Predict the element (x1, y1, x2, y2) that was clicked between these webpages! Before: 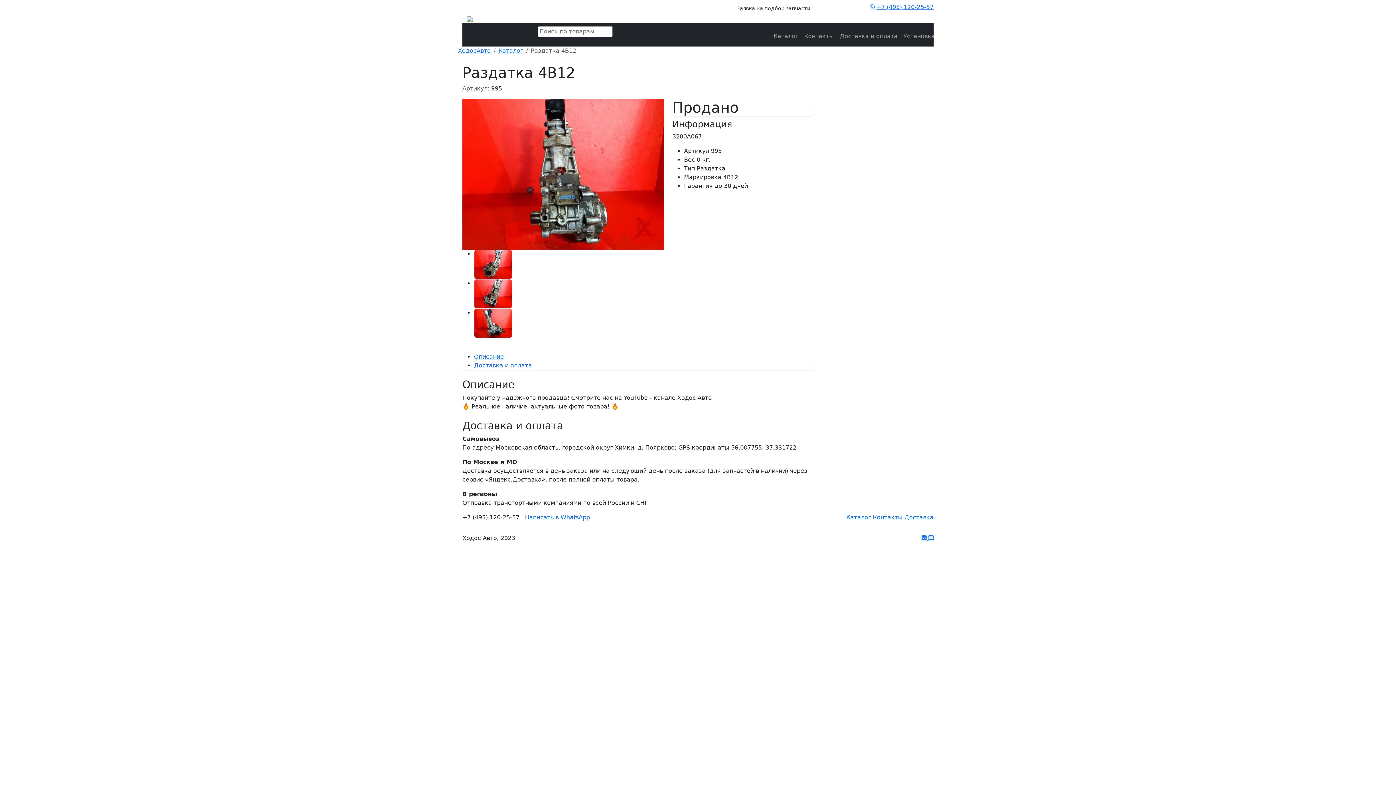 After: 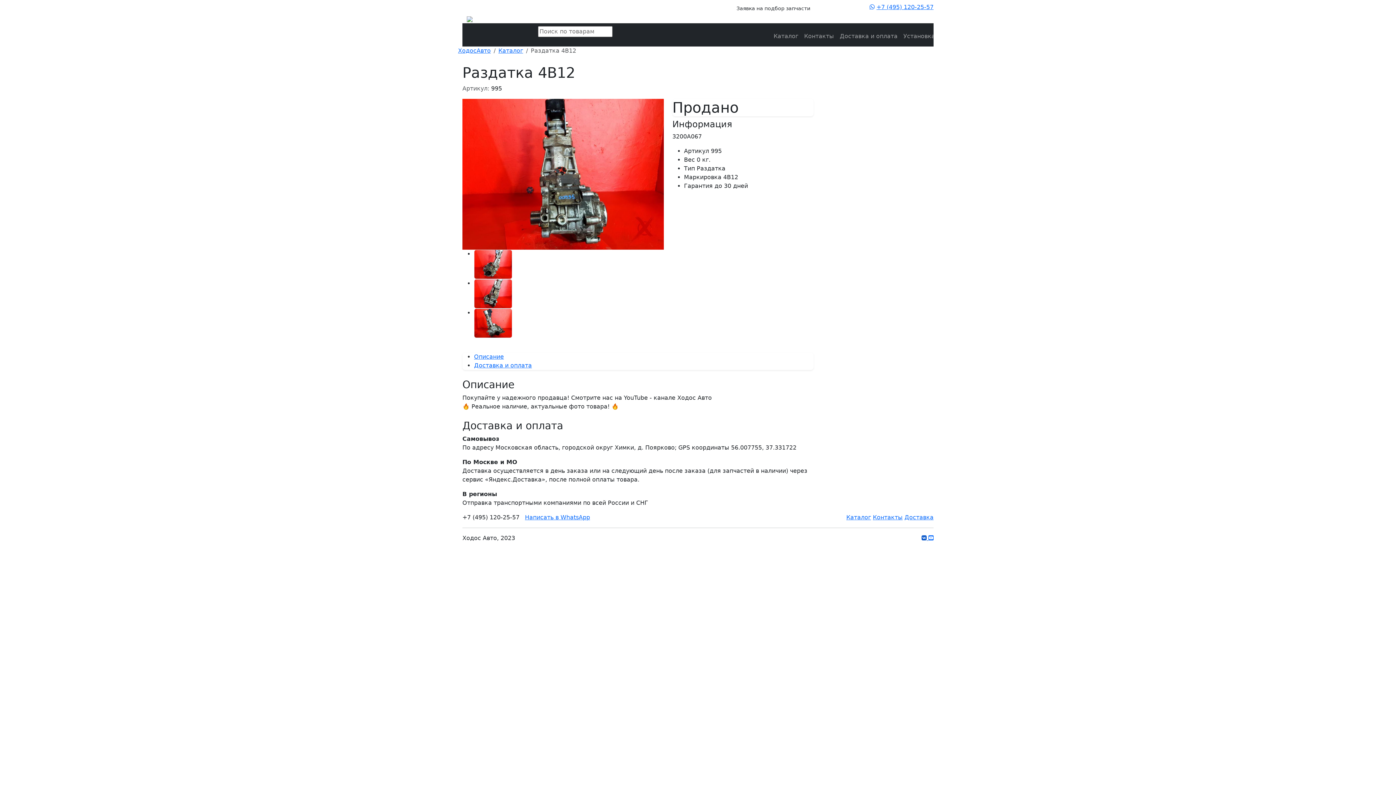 Action: label:   bbox: (921, 534, 928, 541)